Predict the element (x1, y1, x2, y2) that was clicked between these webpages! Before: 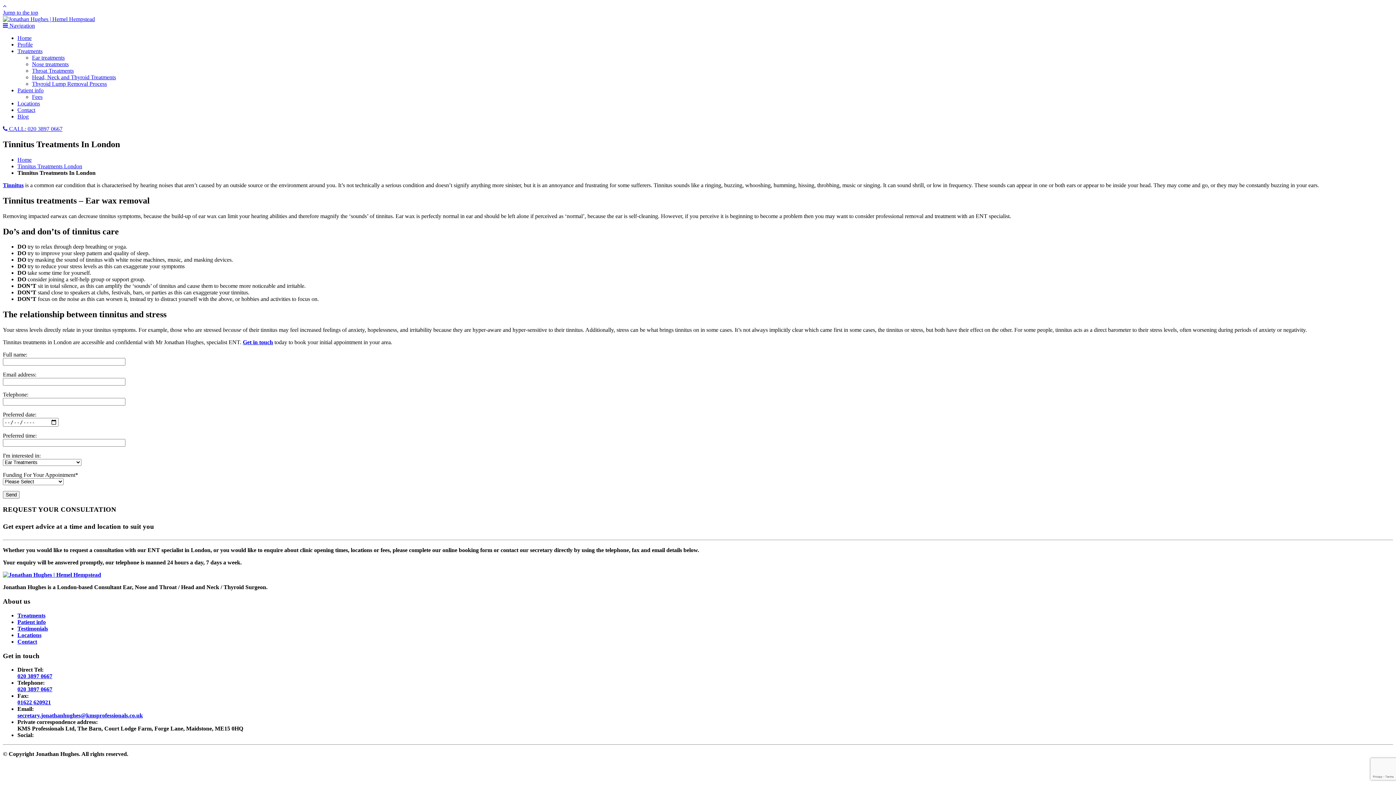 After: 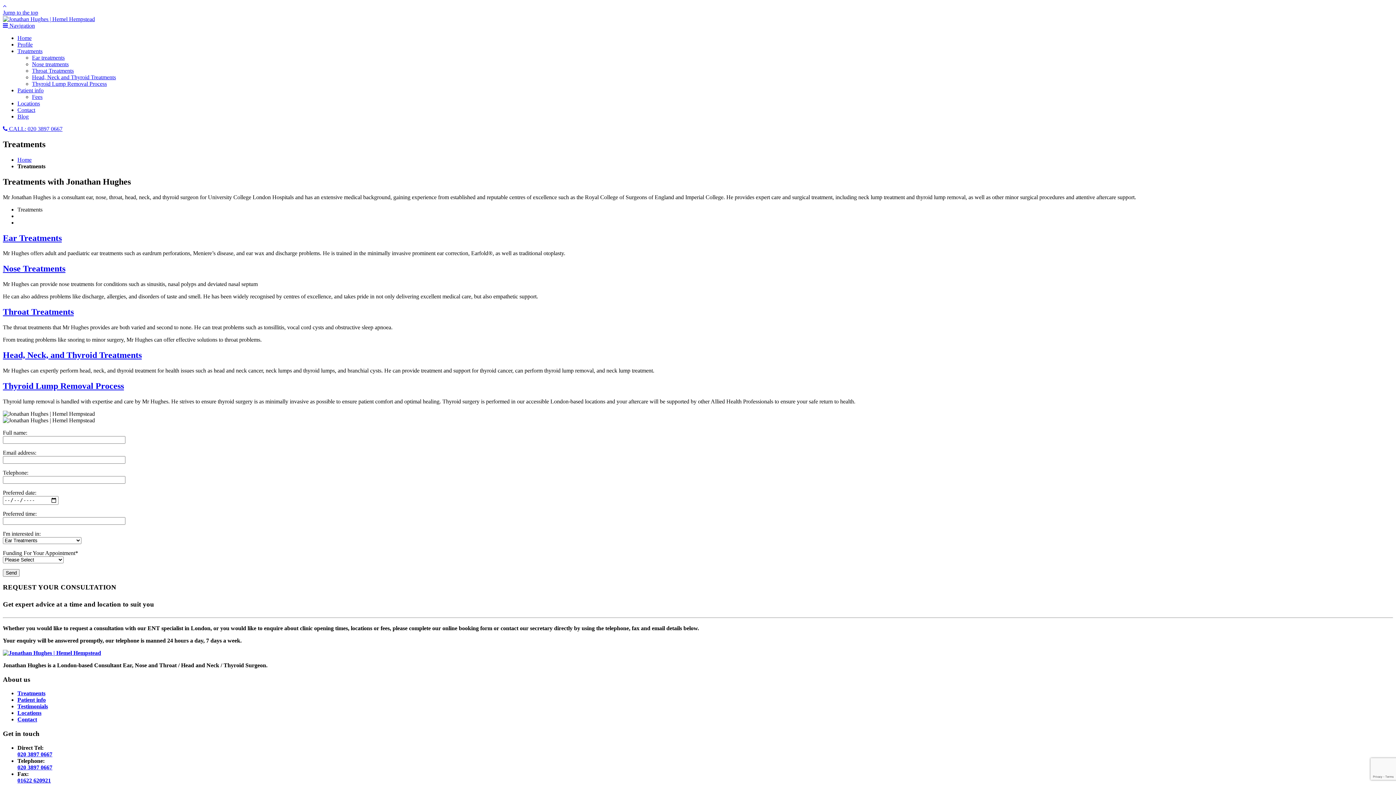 Action: bbox: (17, 48, 42, 54) label: Treatments